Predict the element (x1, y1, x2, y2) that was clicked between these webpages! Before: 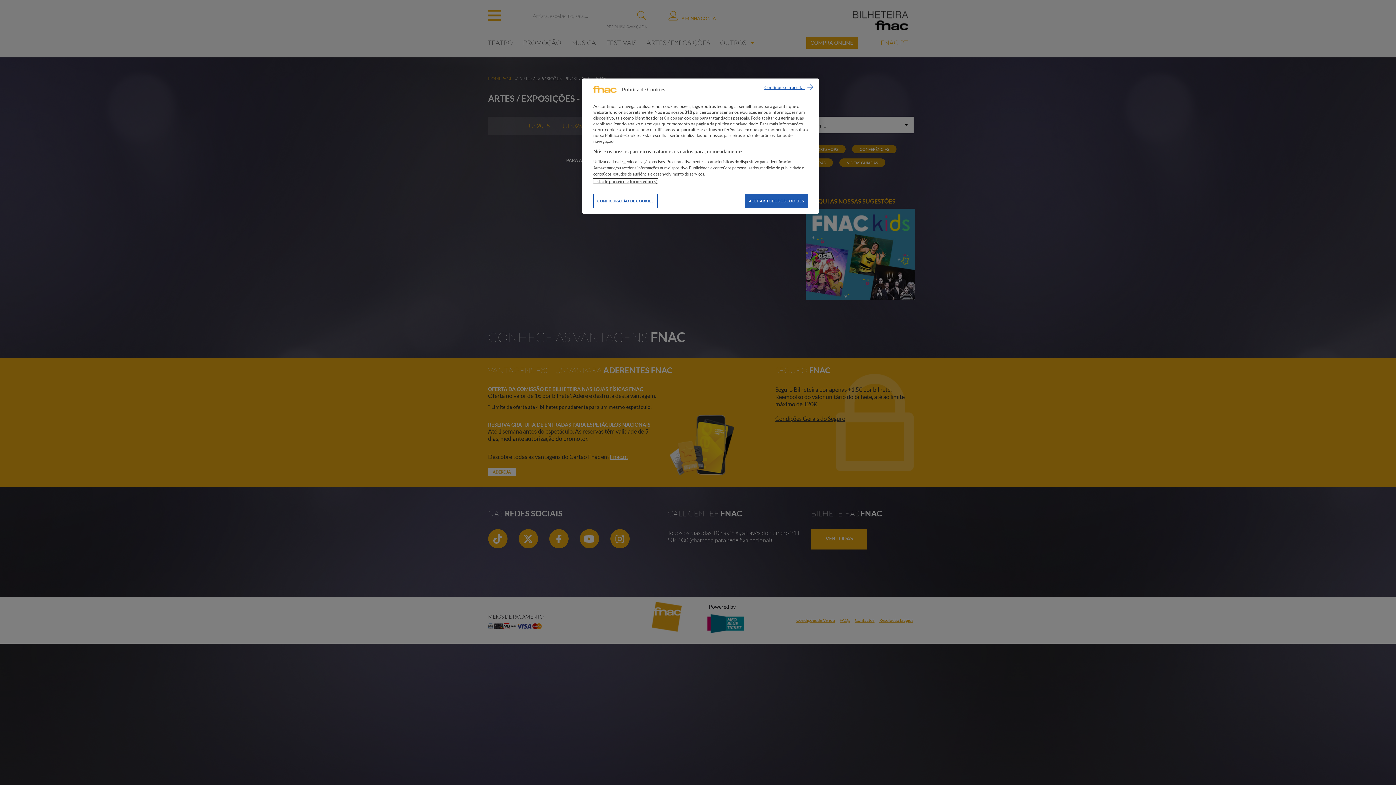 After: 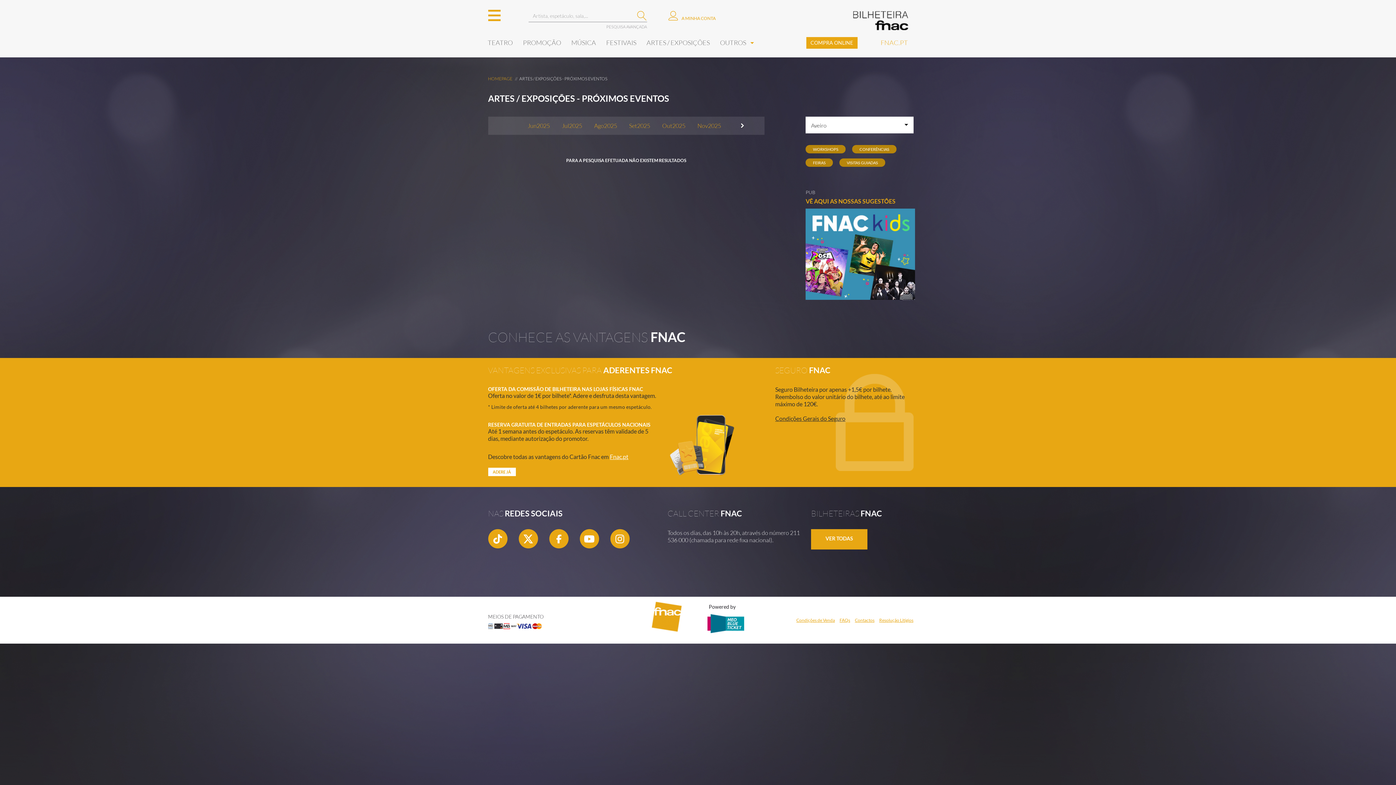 Action: bbox: (745, 193, 808, 208) label: ACEITAR TODOS OS COOKIES